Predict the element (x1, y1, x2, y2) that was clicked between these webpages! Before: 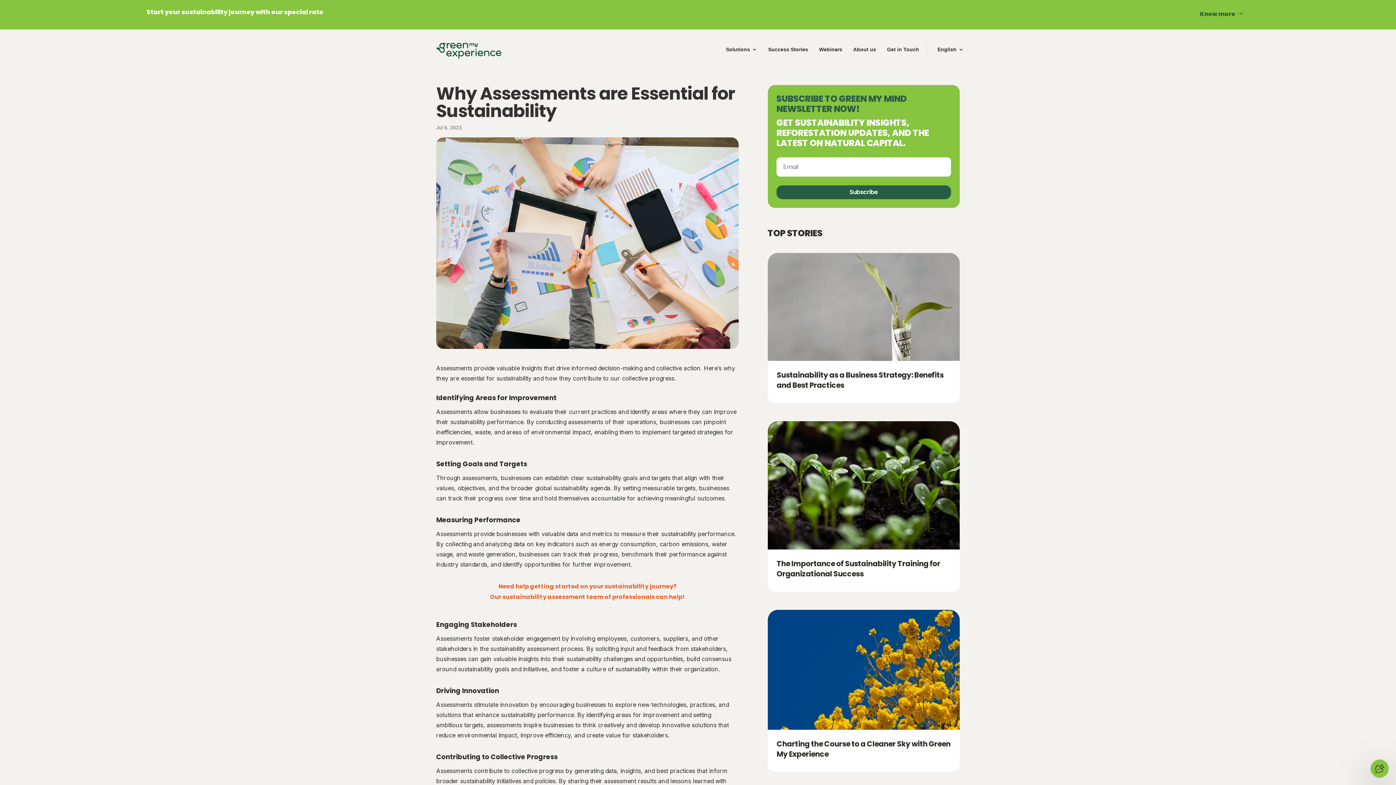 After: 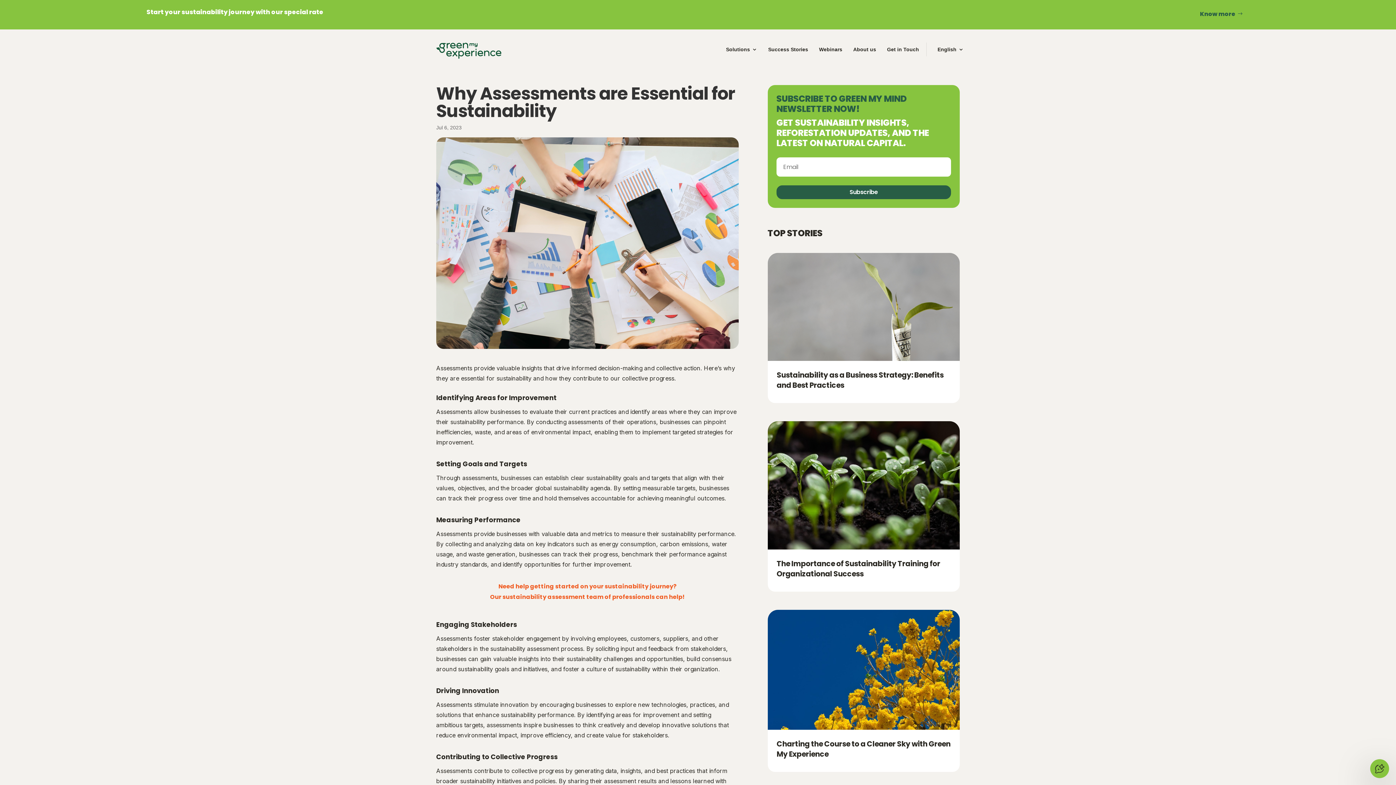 Action: label: chronox-custom-button bbox: (1370, 760, 1389, 778)